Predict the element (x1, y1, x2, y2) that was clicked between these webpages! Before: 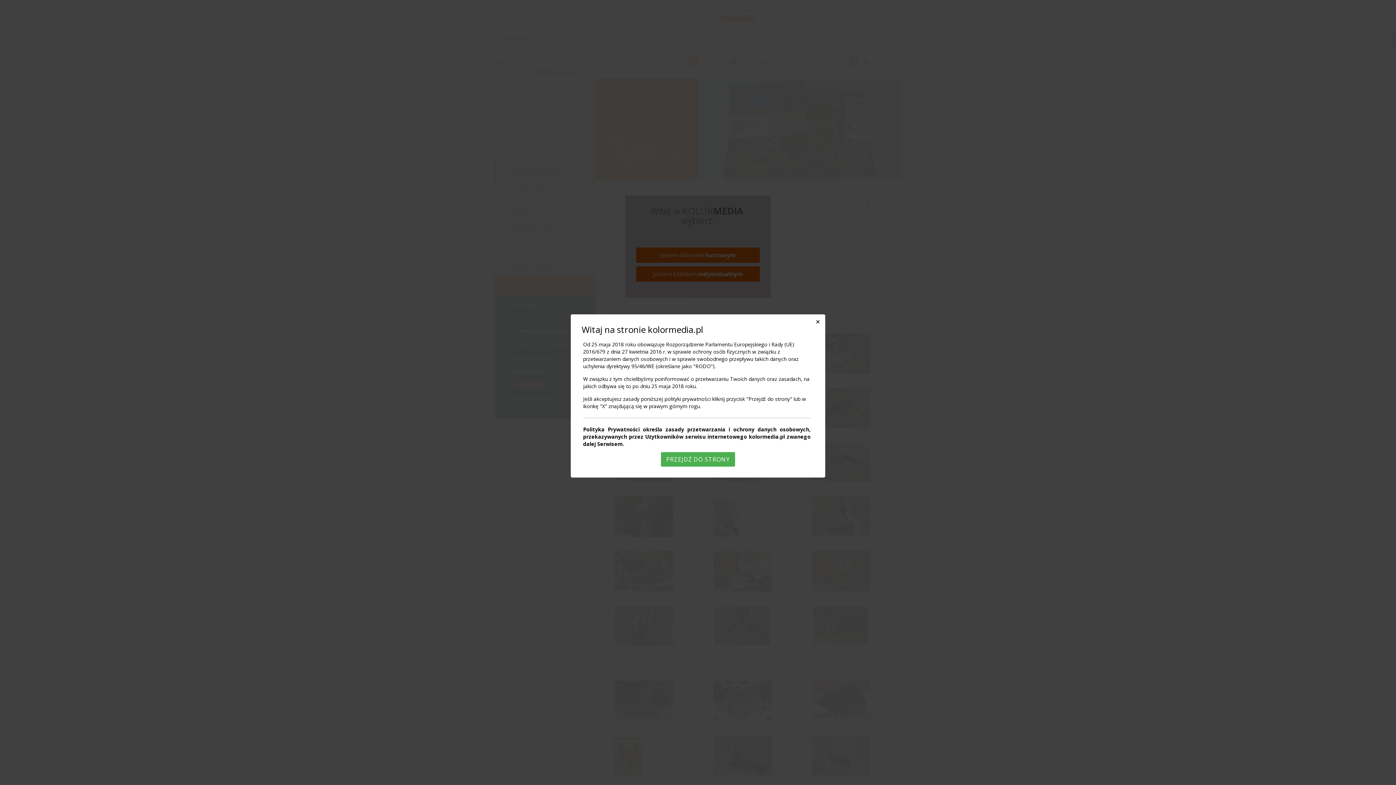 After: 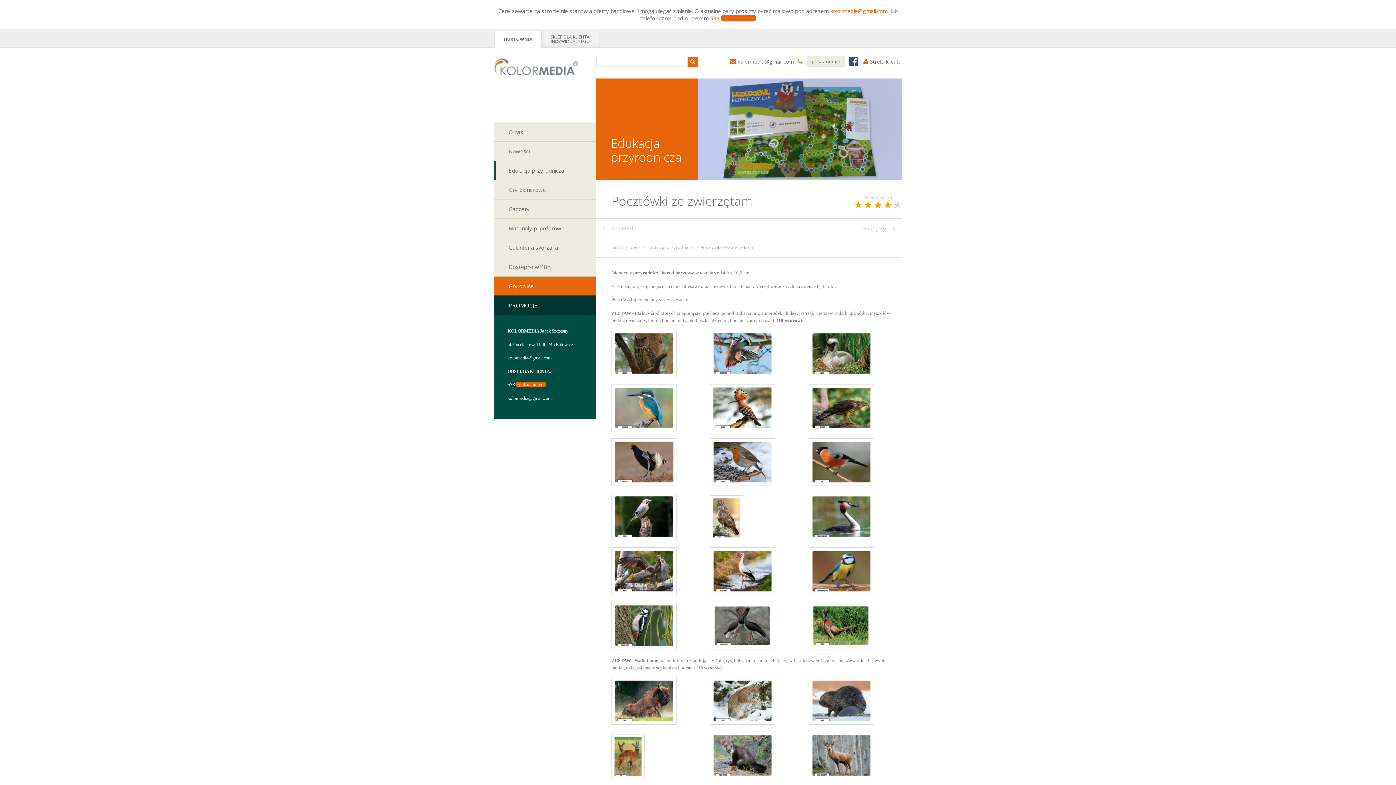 Action: bbox: (660, 452, 735, 466) label: PRZEJDŹ DO STRONY